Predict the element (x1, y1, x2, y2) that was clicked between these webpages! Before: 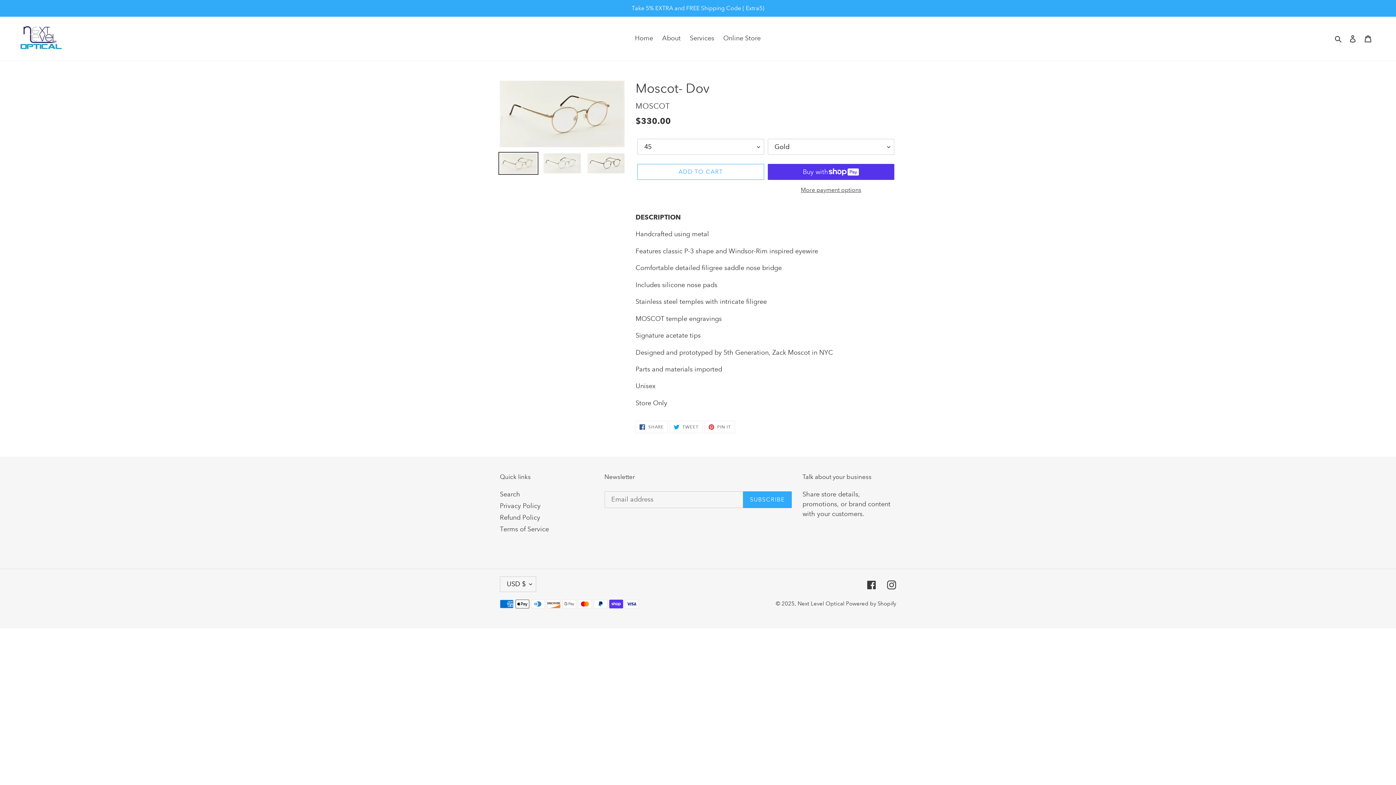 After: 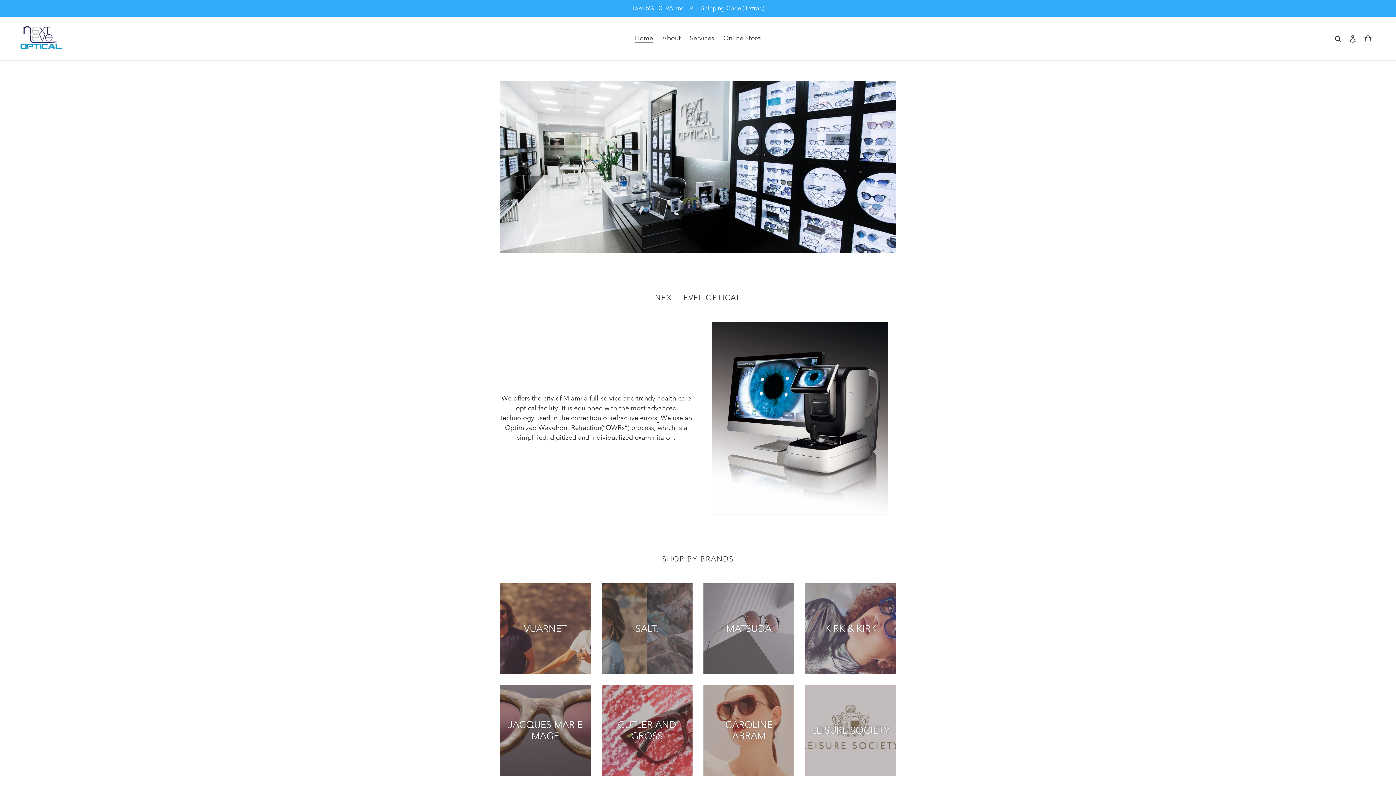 Action: bbox: (20, 22, 61, 54)